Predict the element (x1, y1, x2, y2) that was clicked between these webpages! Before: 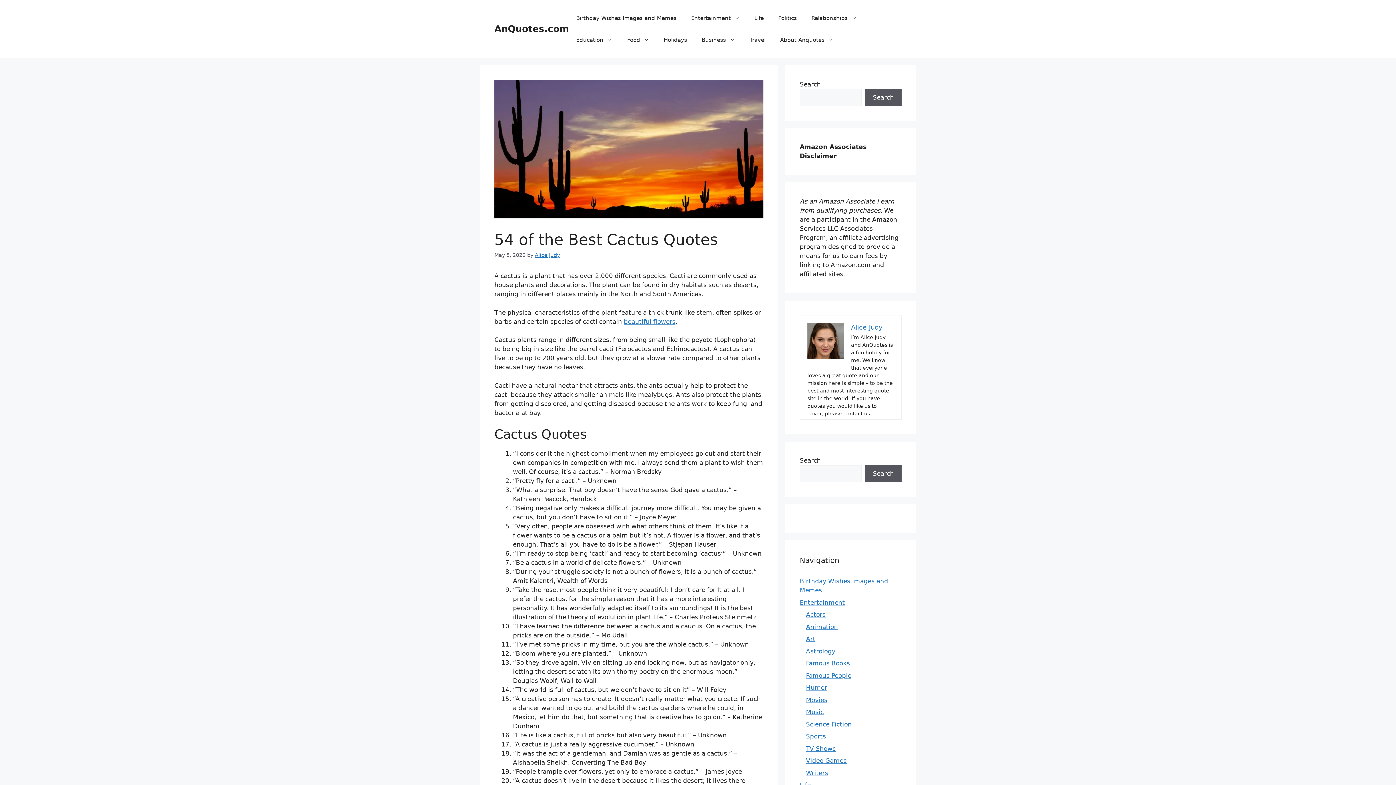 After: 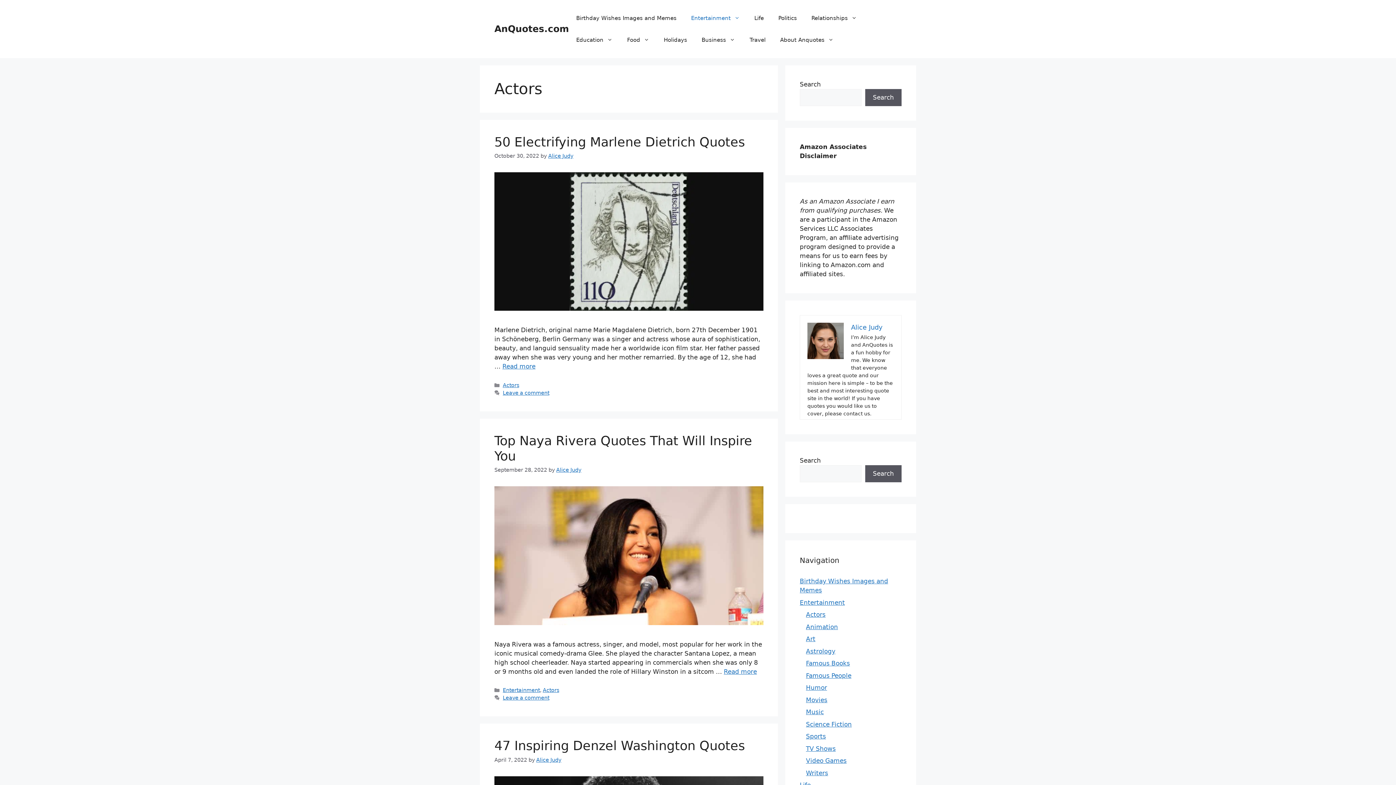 Action: label: Actors bbox: (806, 611, 825, 618)